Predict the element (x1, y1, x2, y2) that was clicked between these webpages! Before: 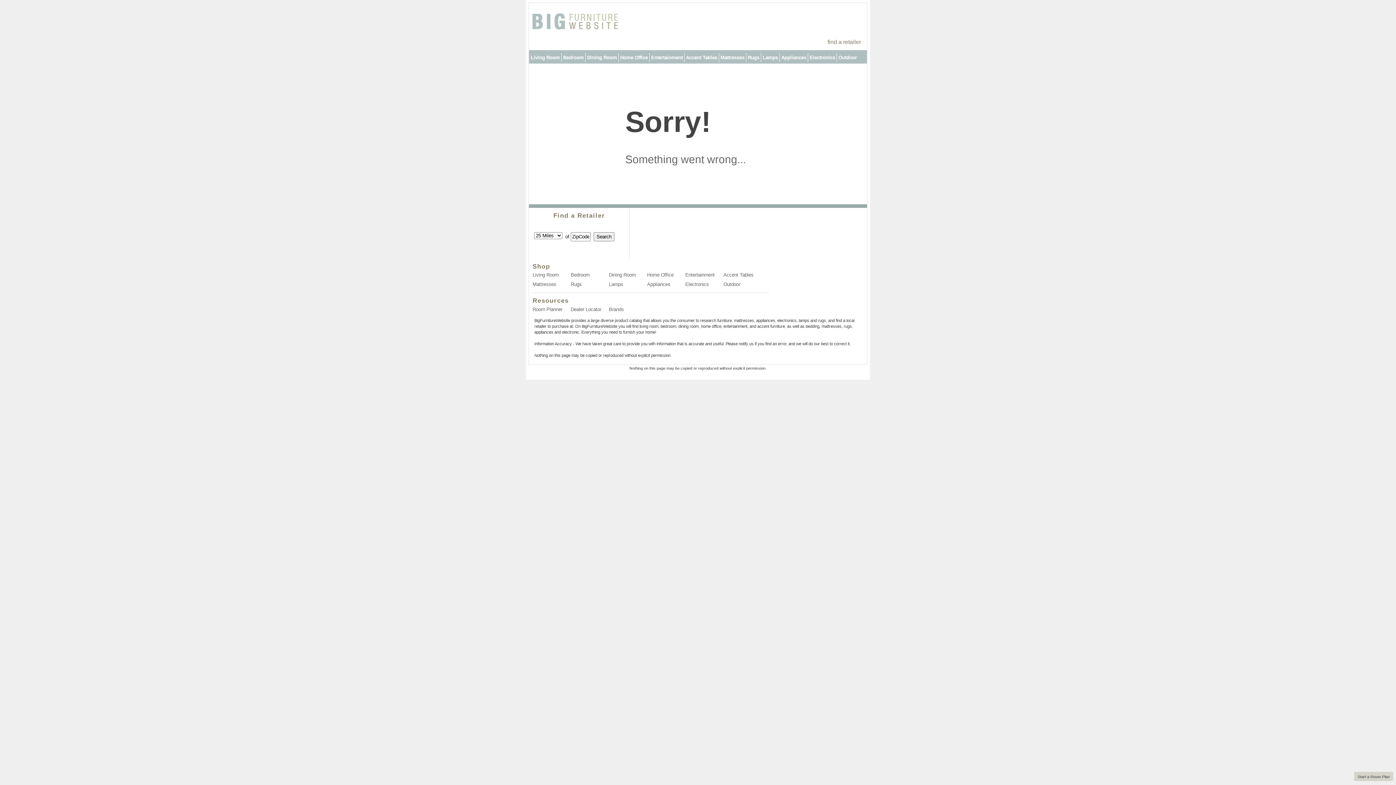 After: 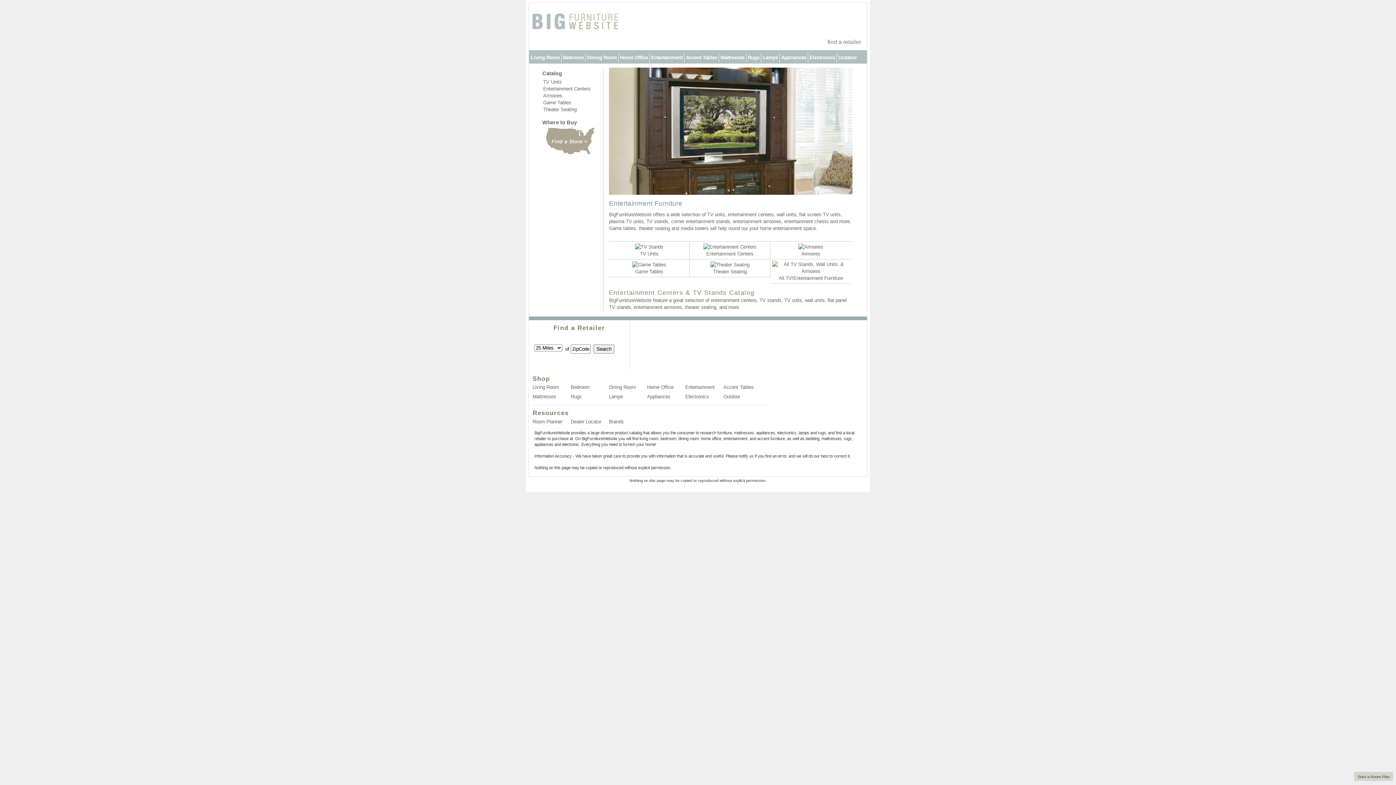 Action: label: Entertainment bbox: (649, 53, 684, 62)